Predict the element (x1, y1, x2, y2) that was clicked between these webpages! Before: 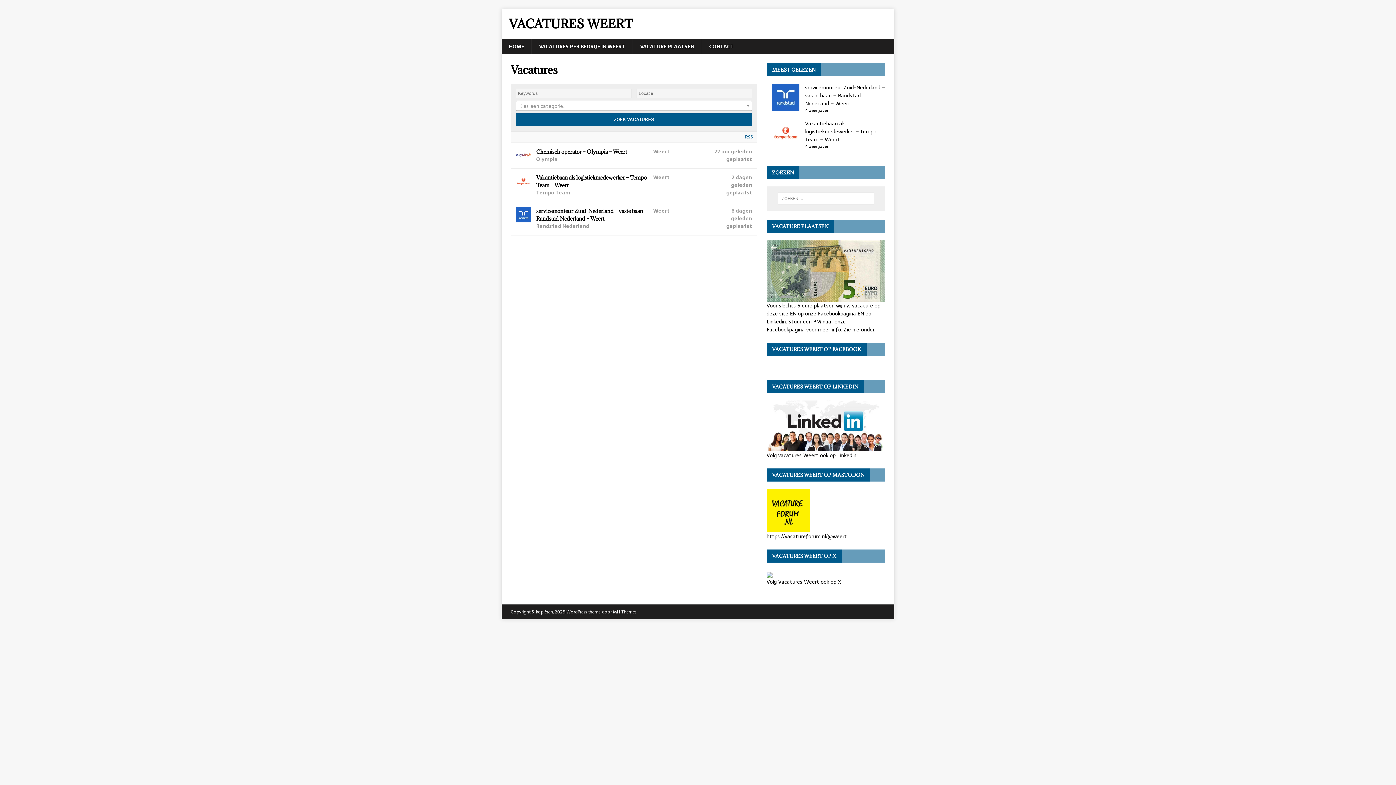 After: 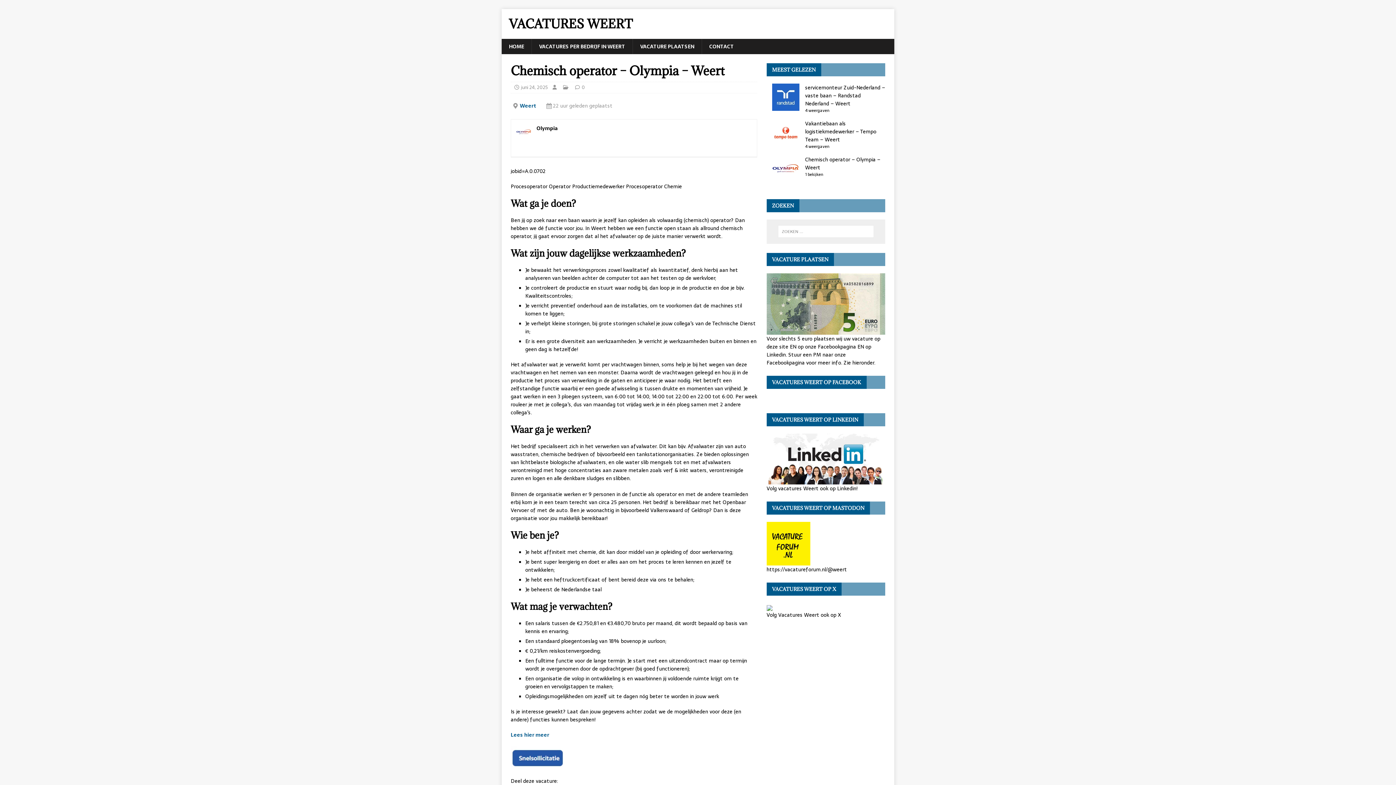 Action: label: Chemisch operator – Olympia – Weert
Olympia
Weert
22 uur geleden geplaatst bbox: (510, 142, 757, 168)